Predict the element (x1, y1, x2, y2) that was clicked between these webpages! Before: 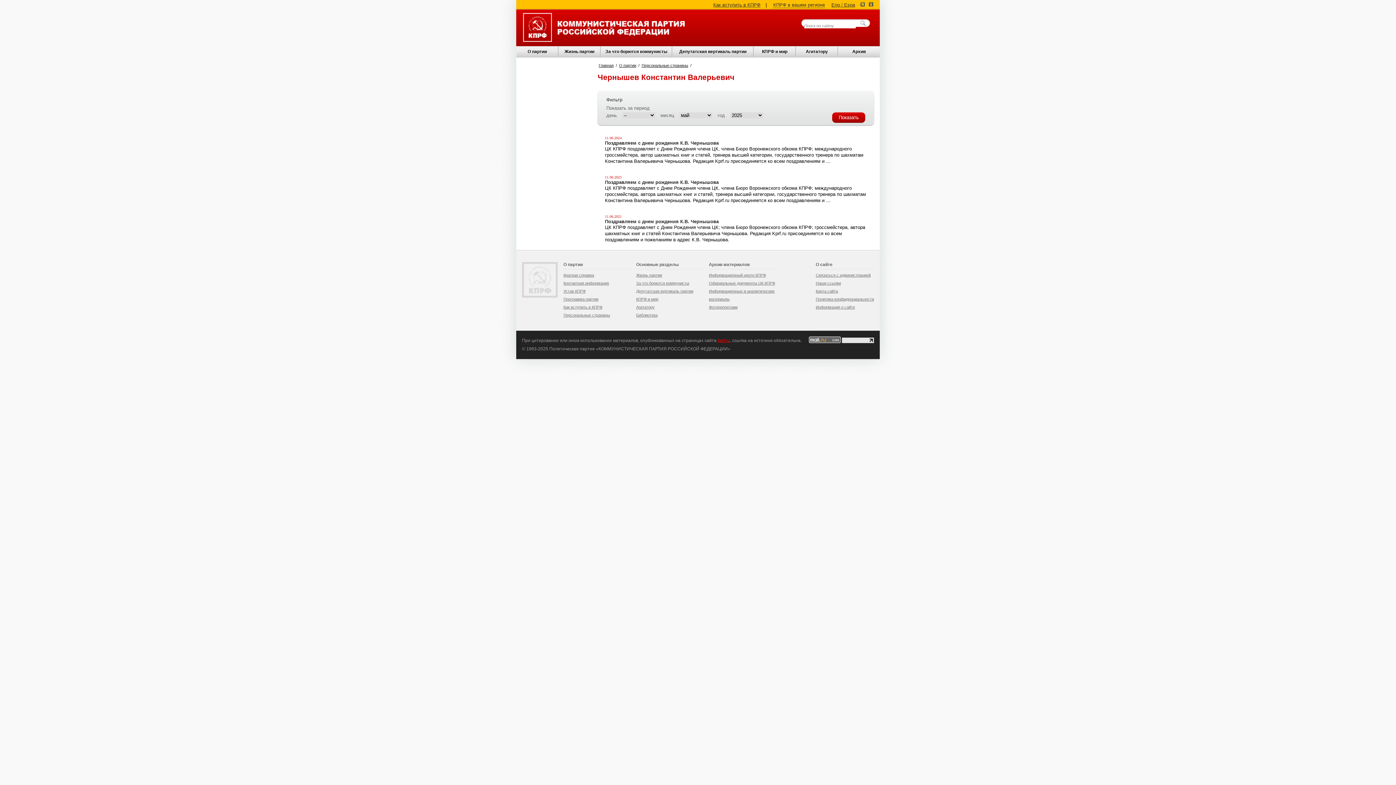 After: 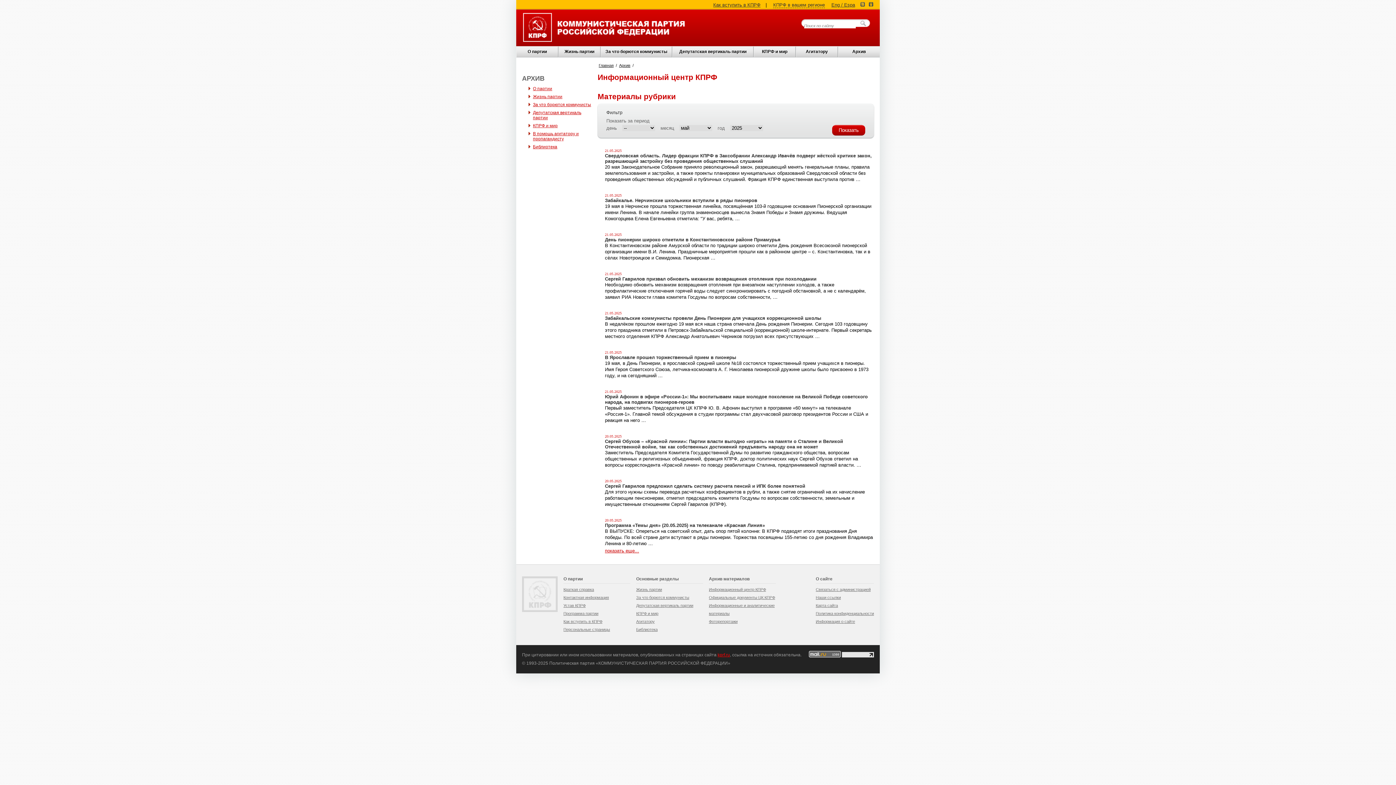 Action: label: Информационный центр КПРФ bbox: (709, 271, 776, 279)